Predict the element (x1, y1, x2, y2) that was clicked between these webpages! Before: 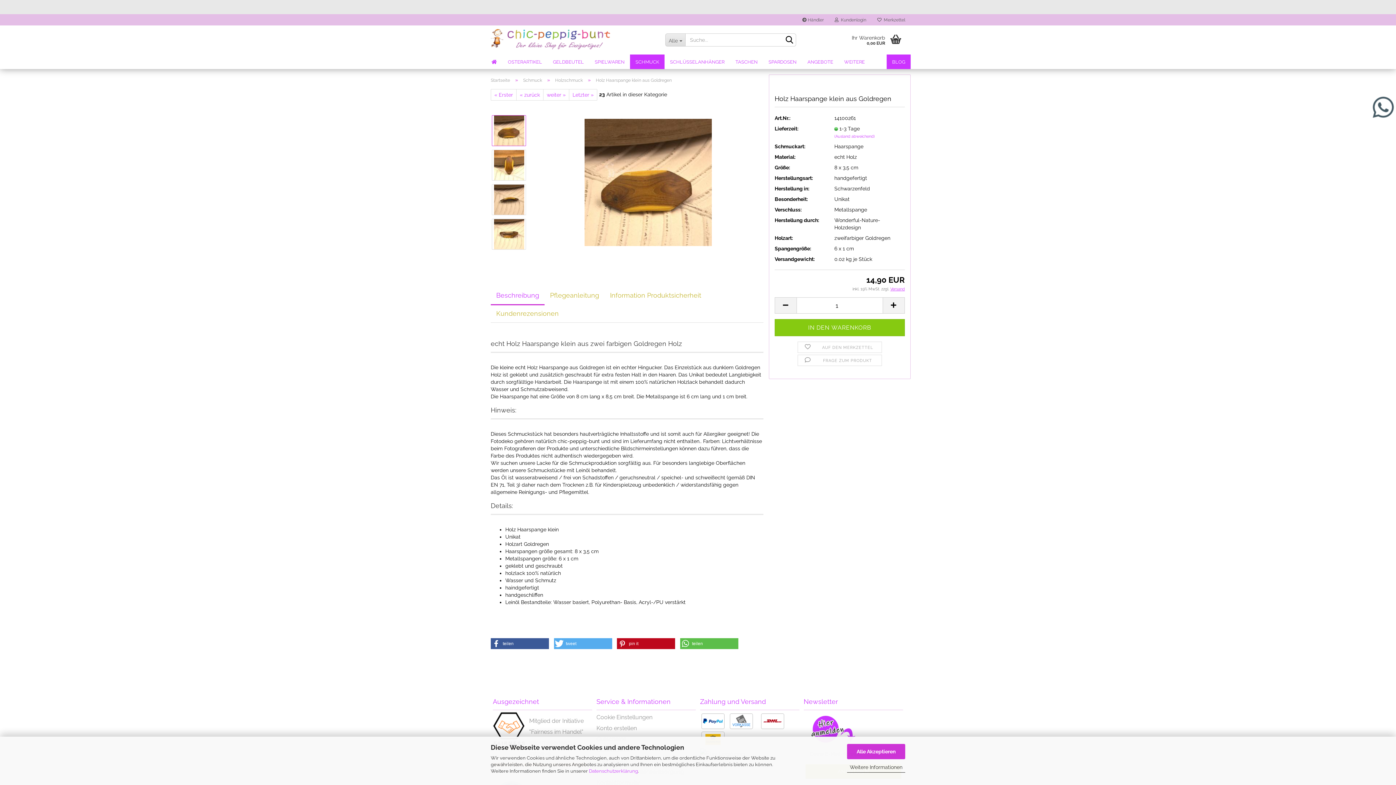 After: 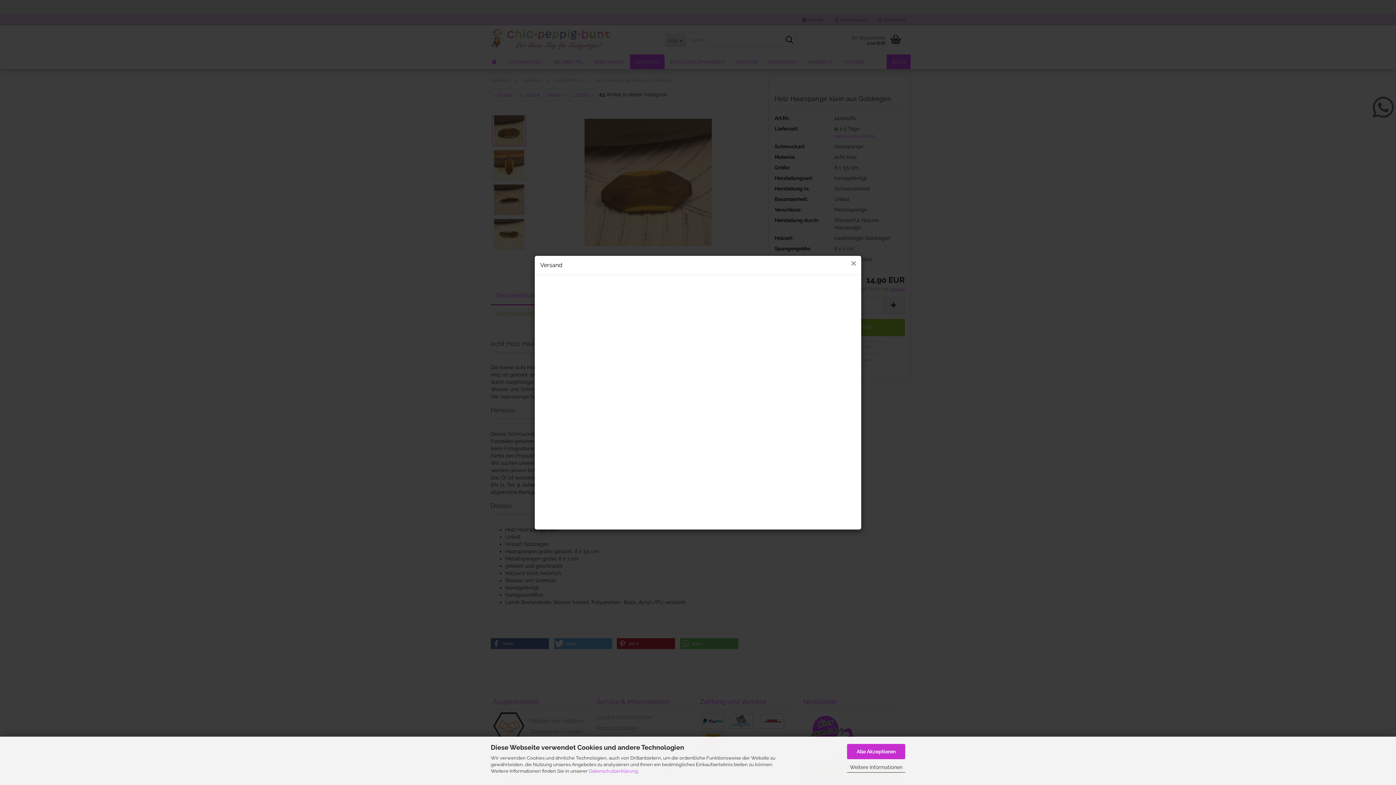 Action: bbox: (890, 286, 905, 291) label: Versand